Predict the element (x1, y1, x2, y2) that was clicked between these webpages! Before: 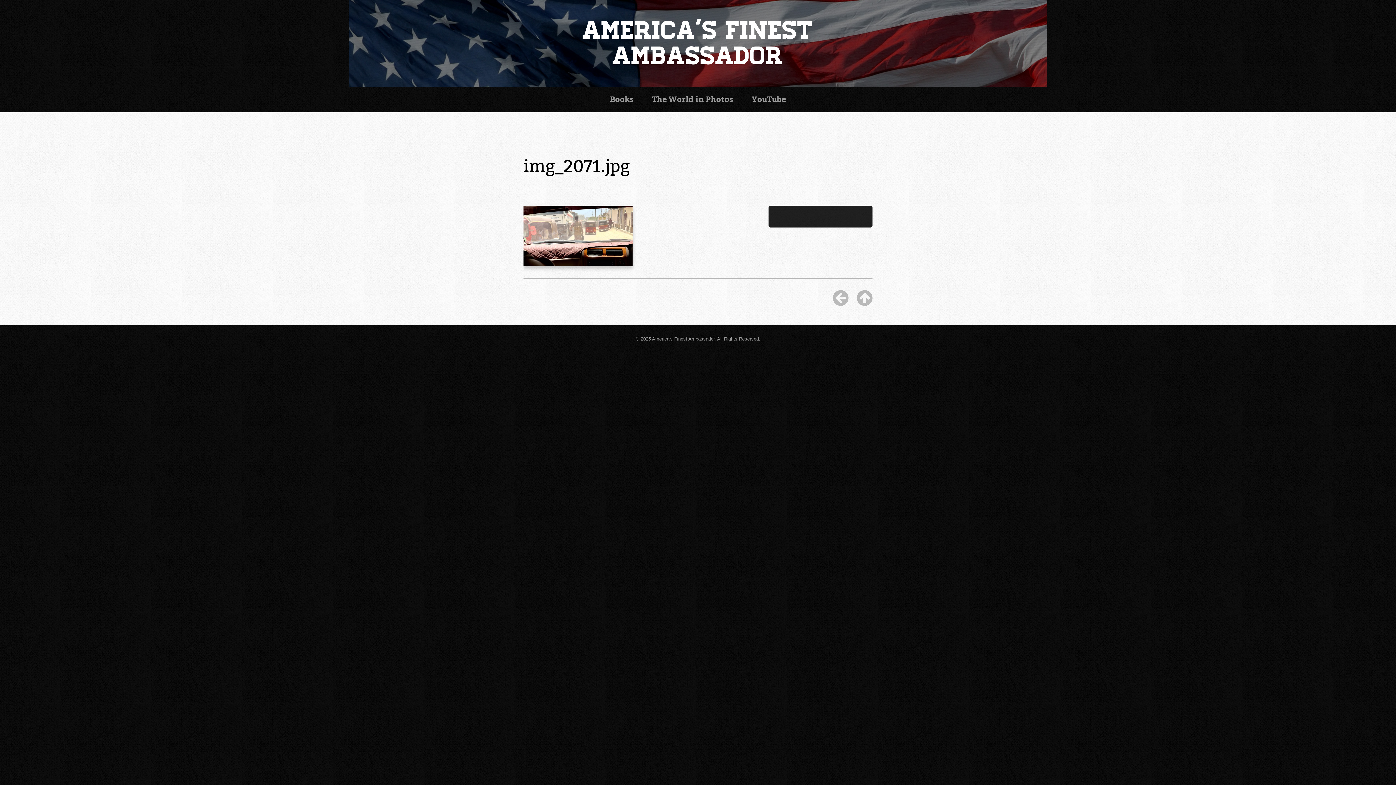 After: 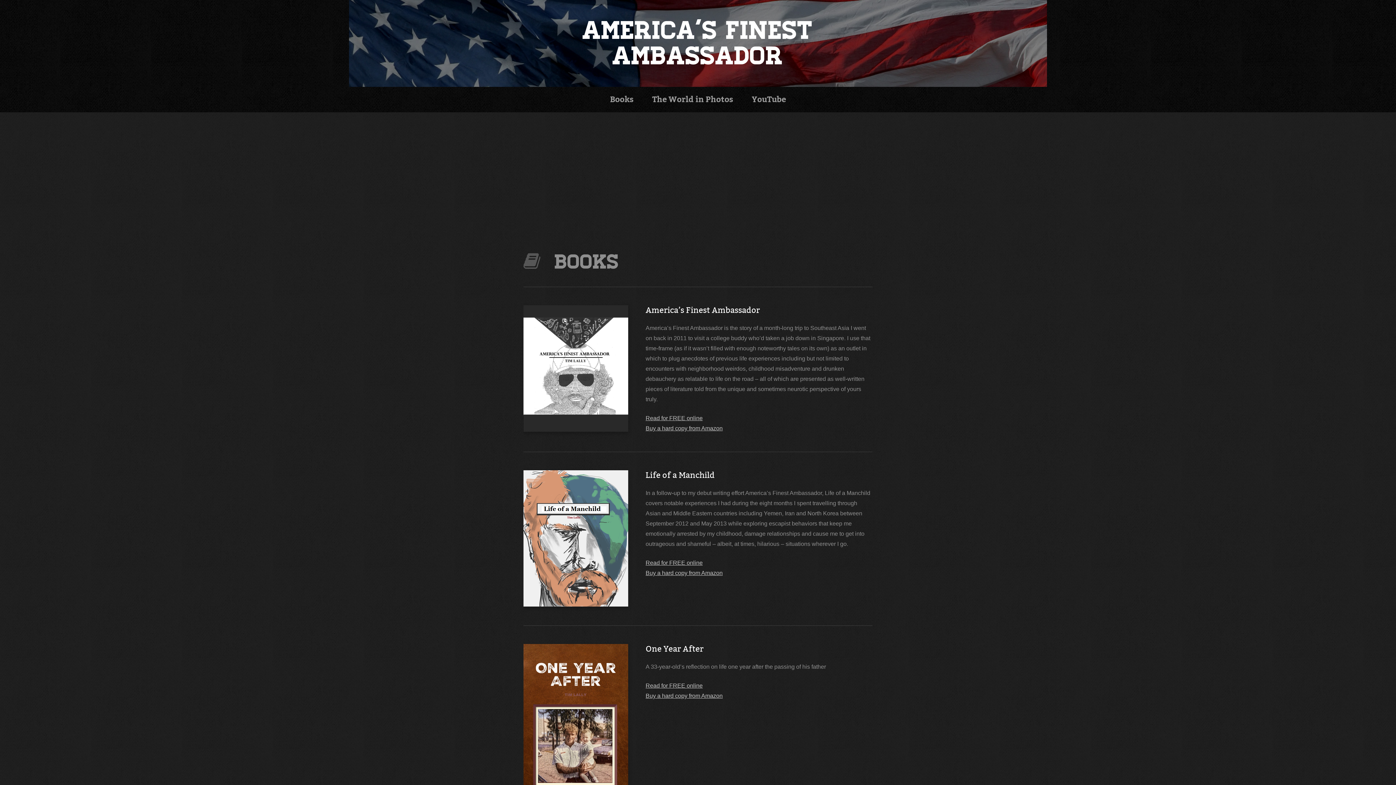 Action: label: America's Finest Ambassador bbox: (582, 15, 813, 71)